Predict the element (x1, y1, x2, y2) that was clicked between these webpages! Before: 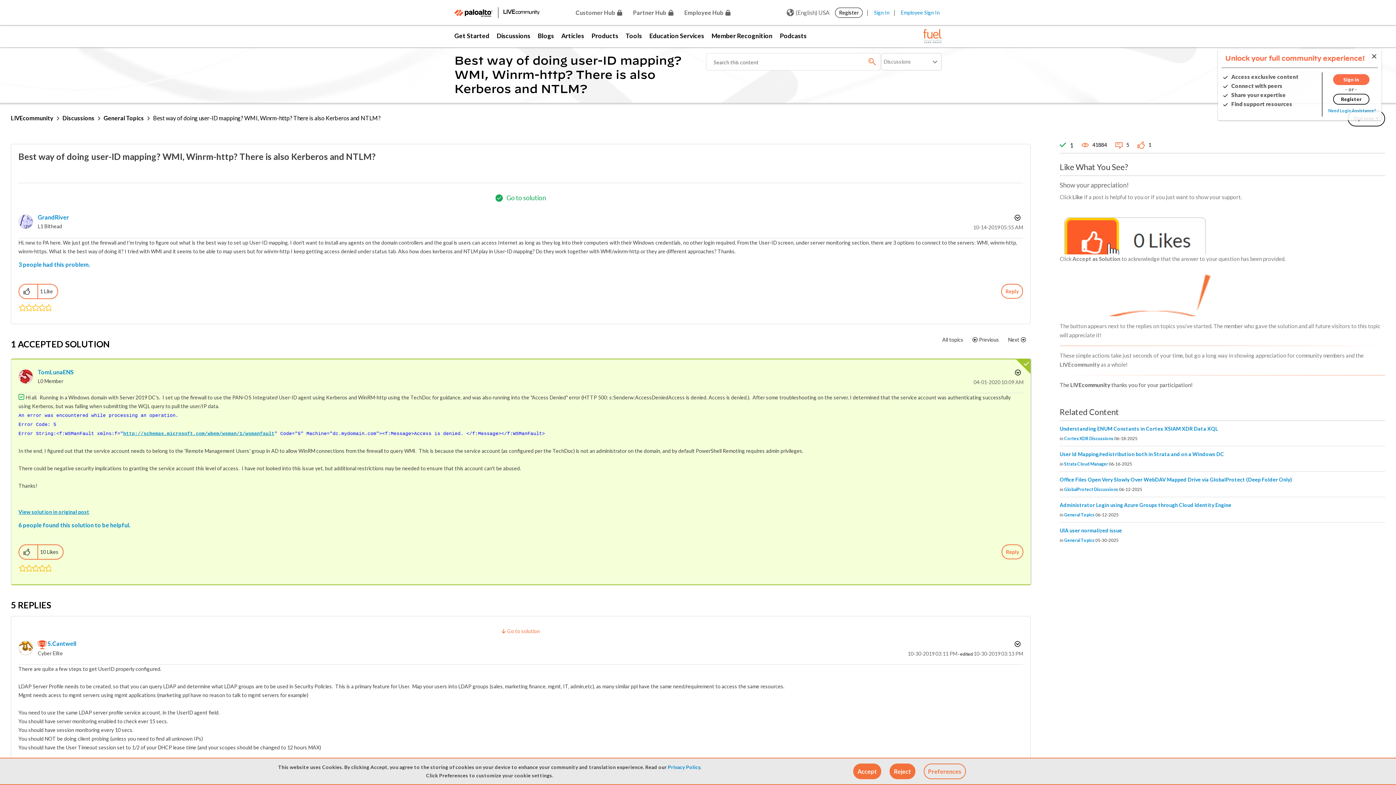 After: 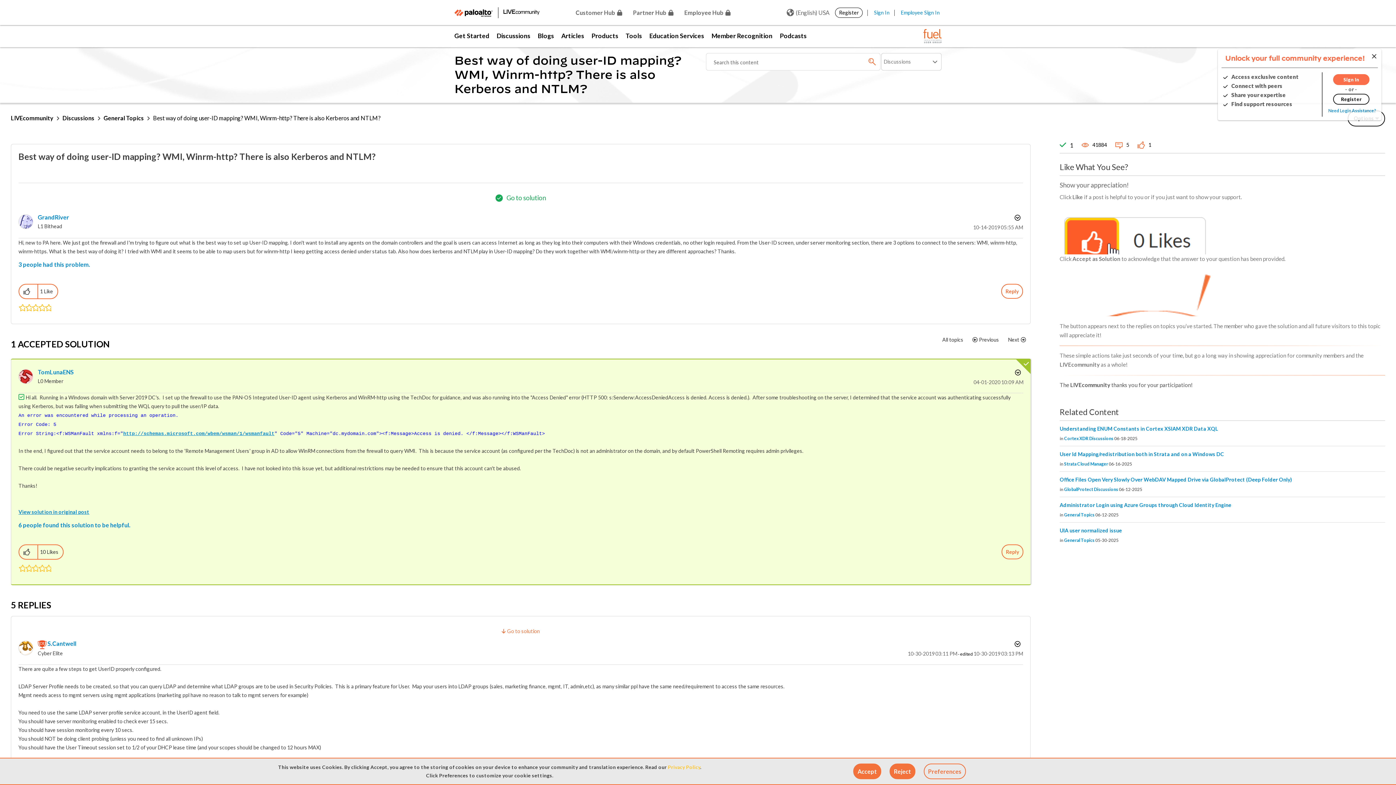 Action: bbox: (668, 764, 700, 770) label: Privacy Policy